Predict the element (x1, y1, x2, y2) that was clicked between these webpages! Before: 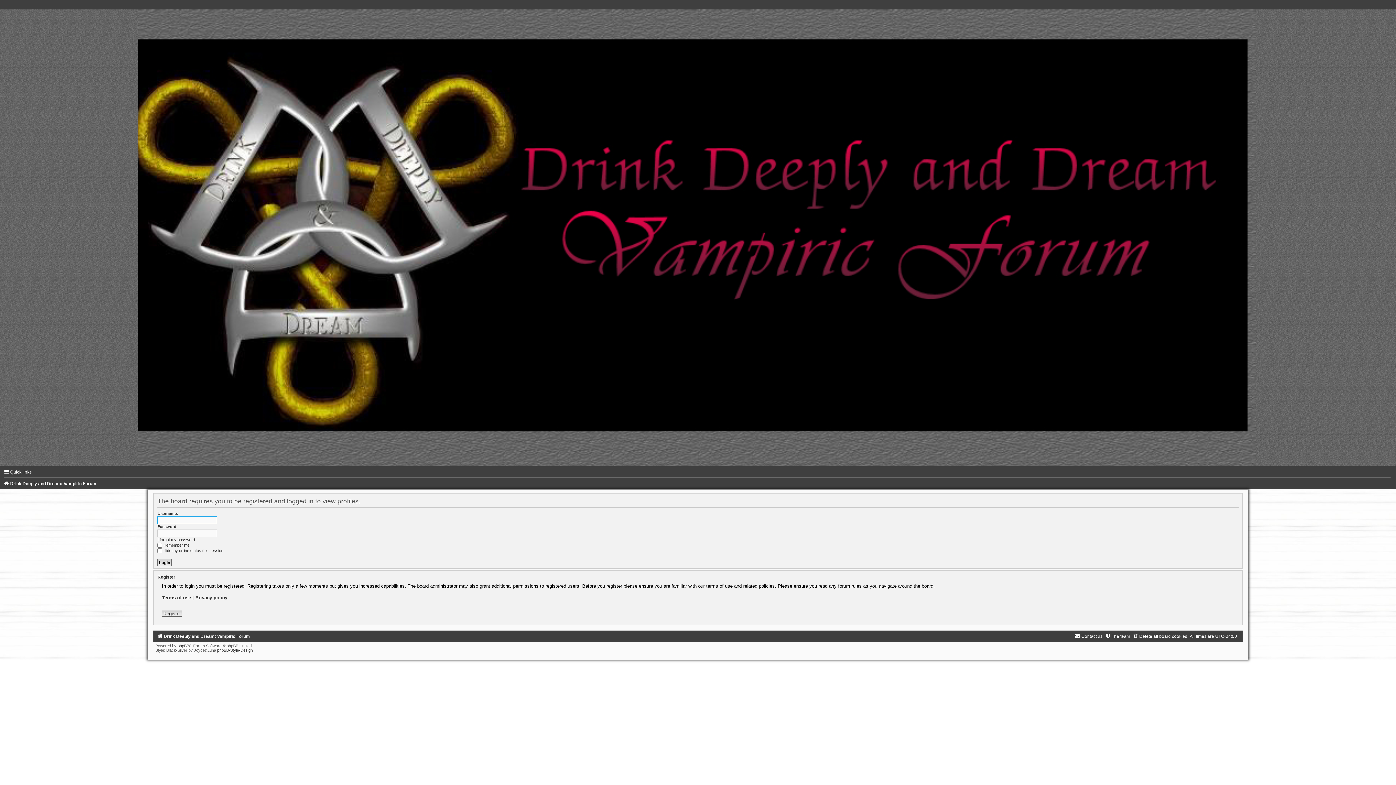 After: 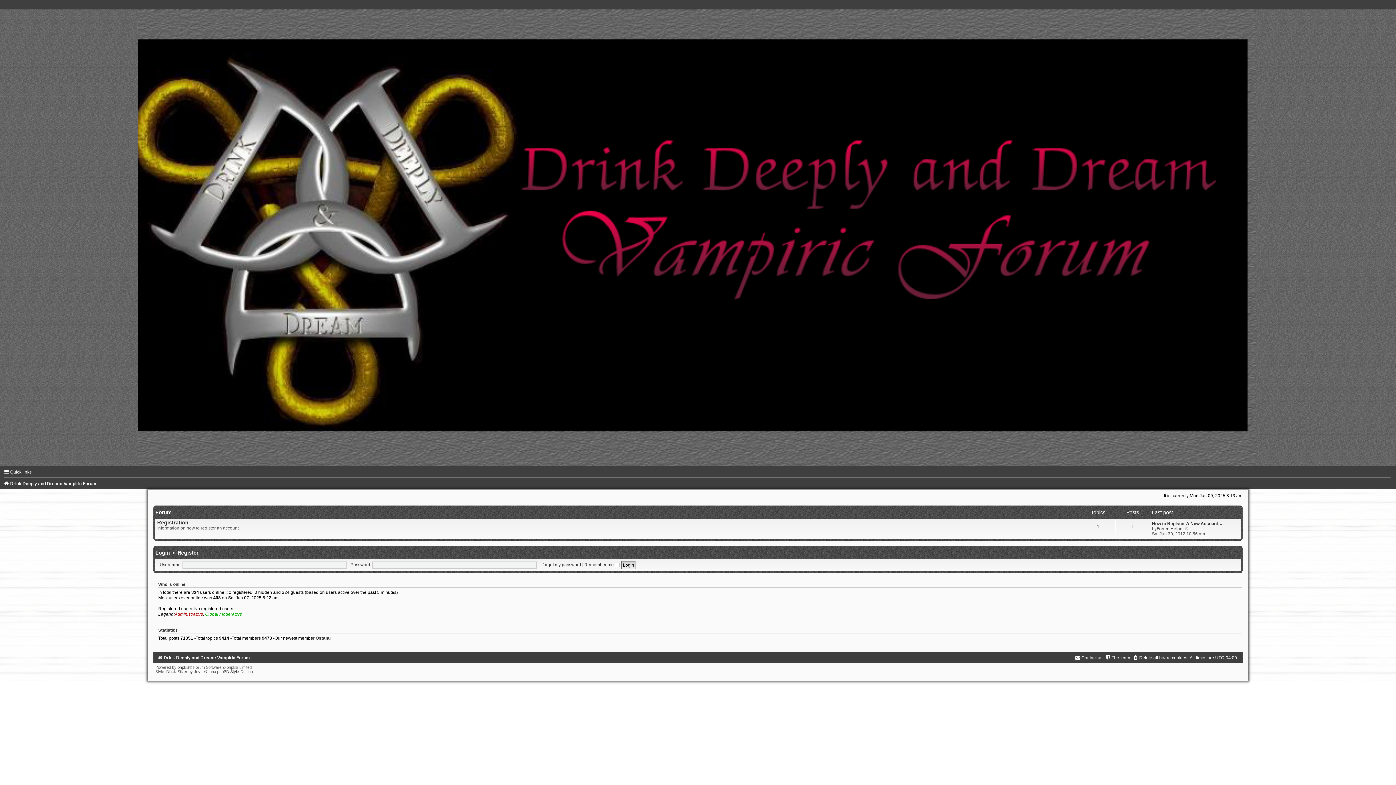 Action: label: Drink Deeply and Dream: Vampiric Forum bbox: (3, 481, 96, 486)